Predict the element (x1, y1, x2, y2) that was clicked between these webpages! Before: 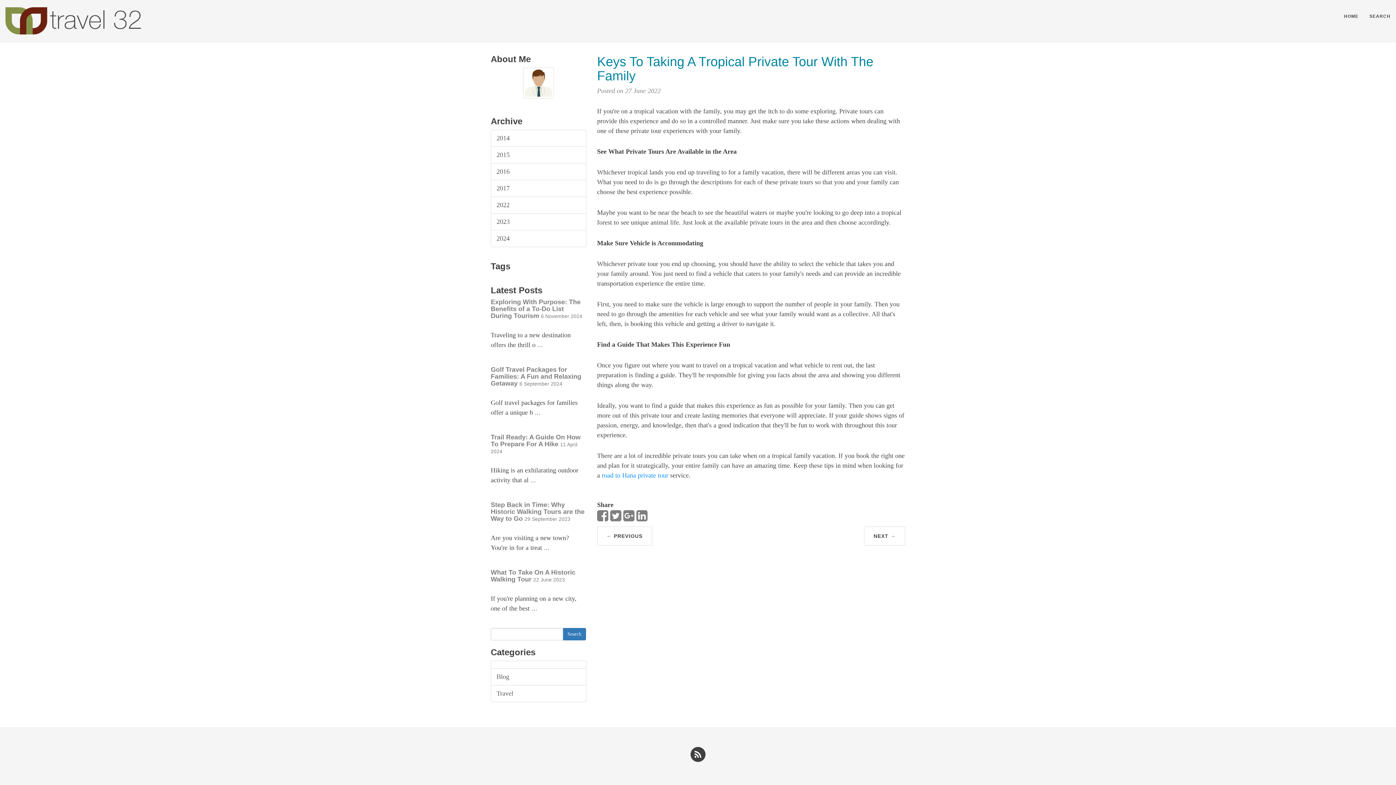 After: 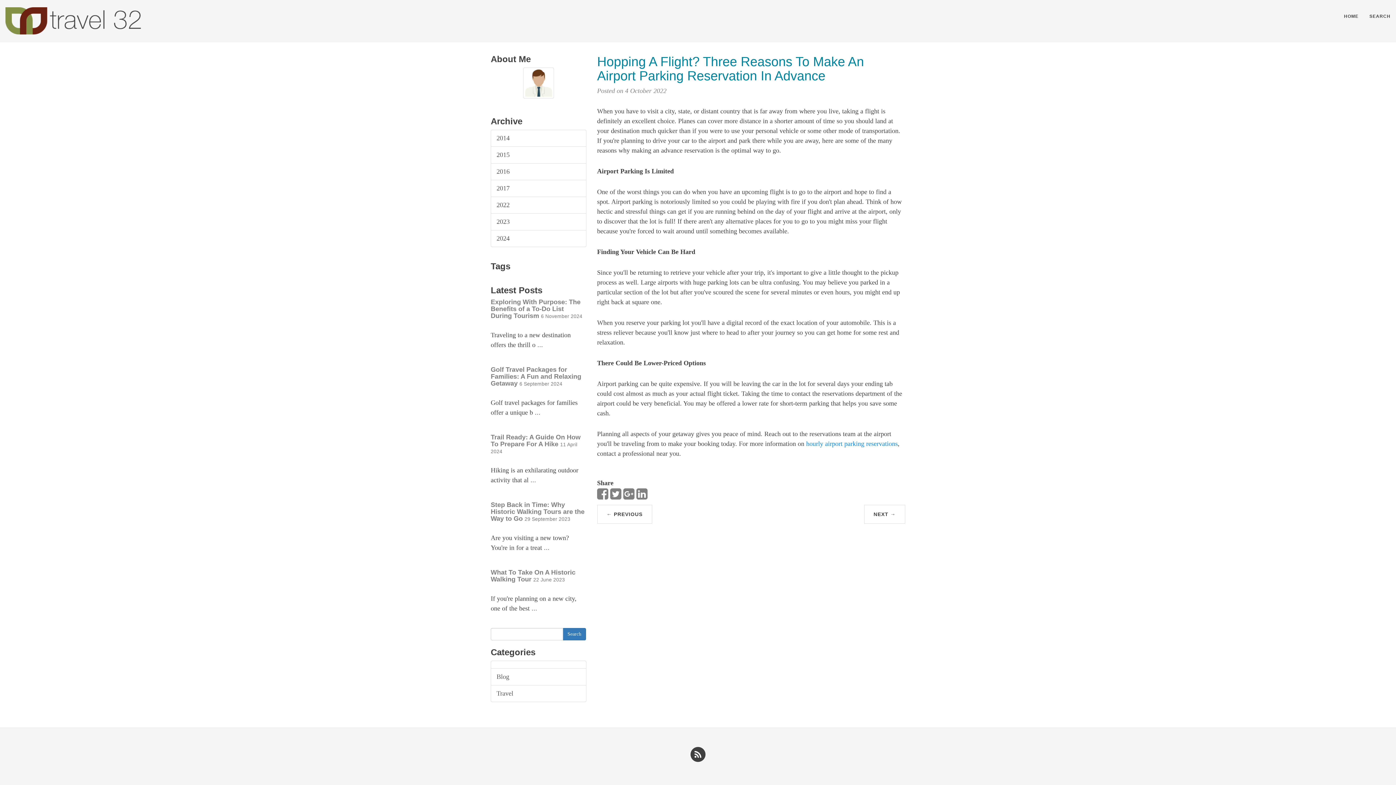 Action: label: NEXT → bbox: (864, 526, 905, 545)